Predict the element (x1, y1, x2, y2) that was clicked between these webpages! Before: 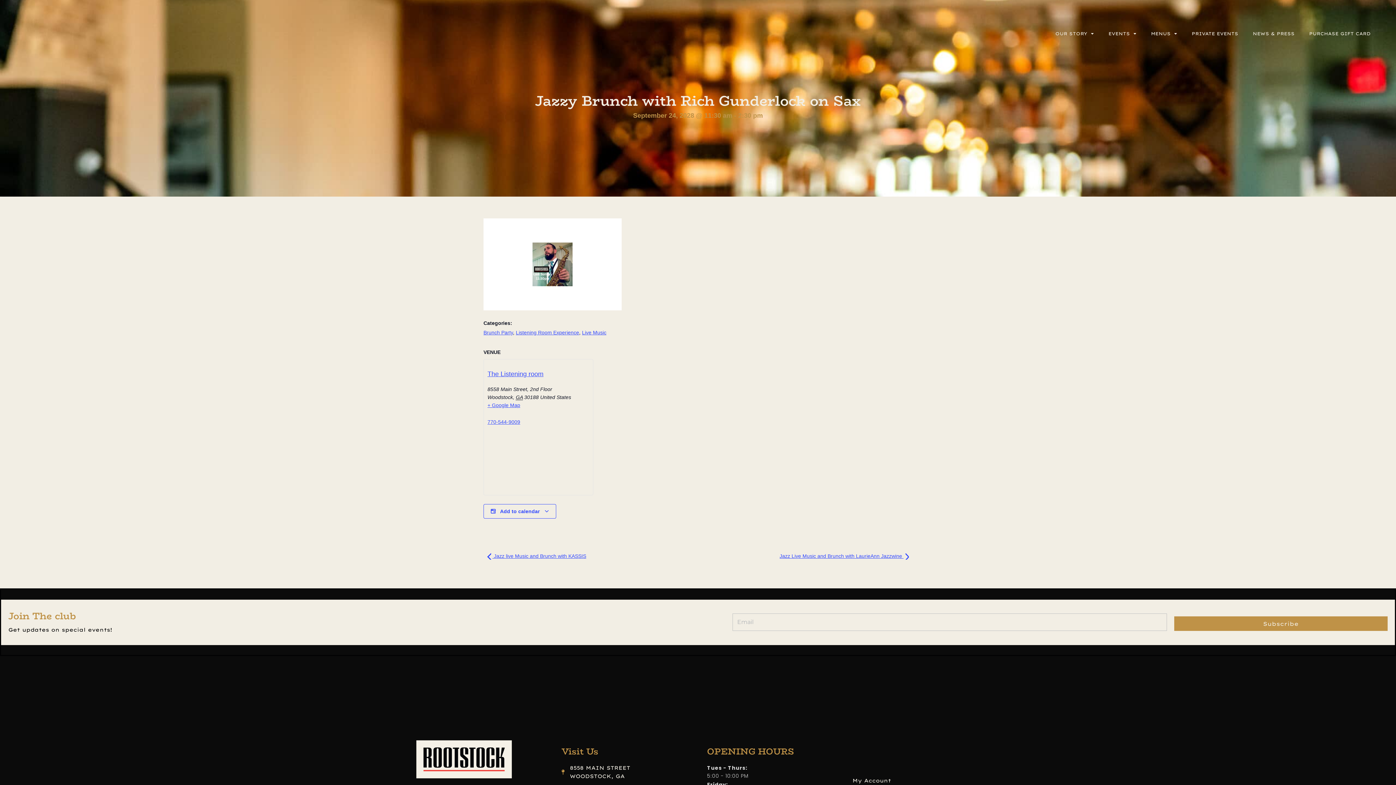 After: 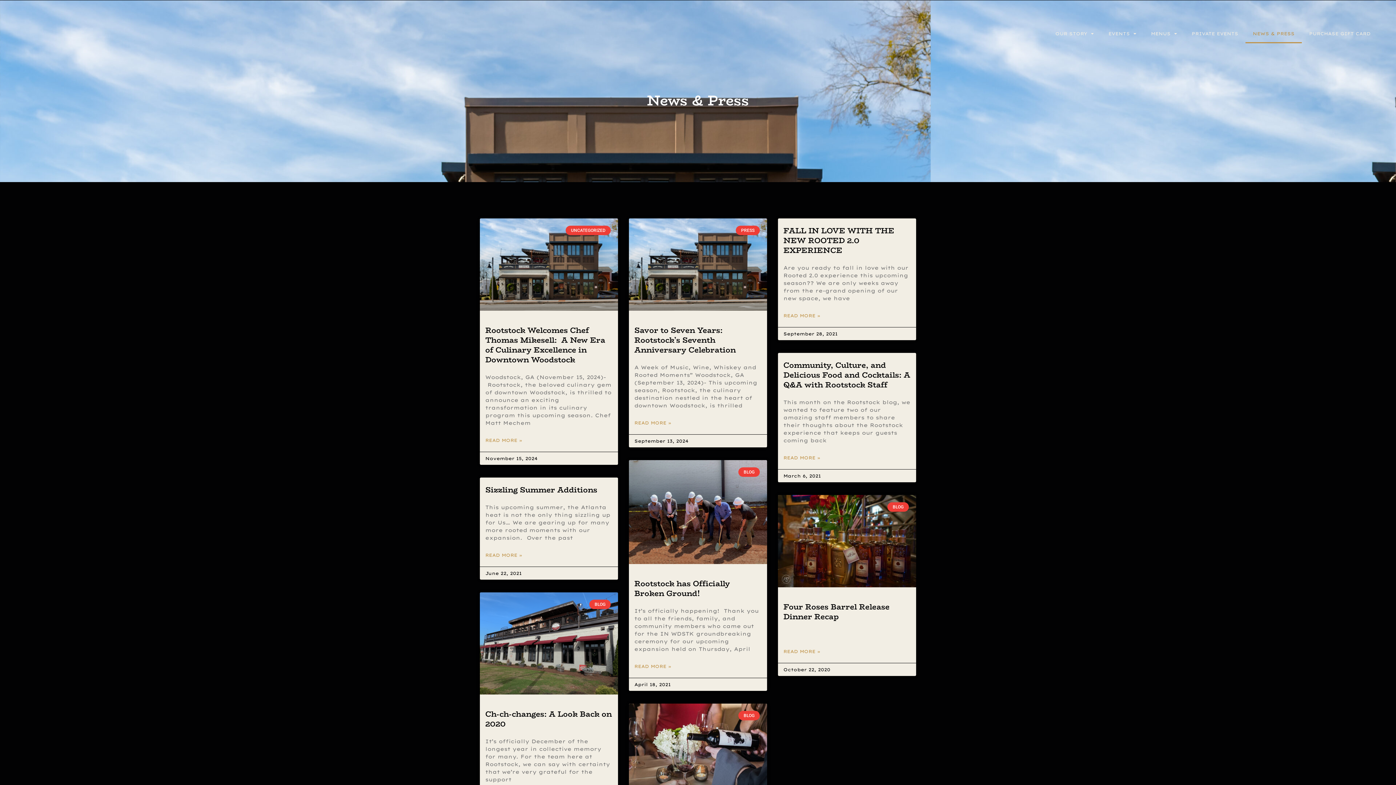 Action: bbox: (1245, 24, 1302, 43) label: NEWS & PRESS